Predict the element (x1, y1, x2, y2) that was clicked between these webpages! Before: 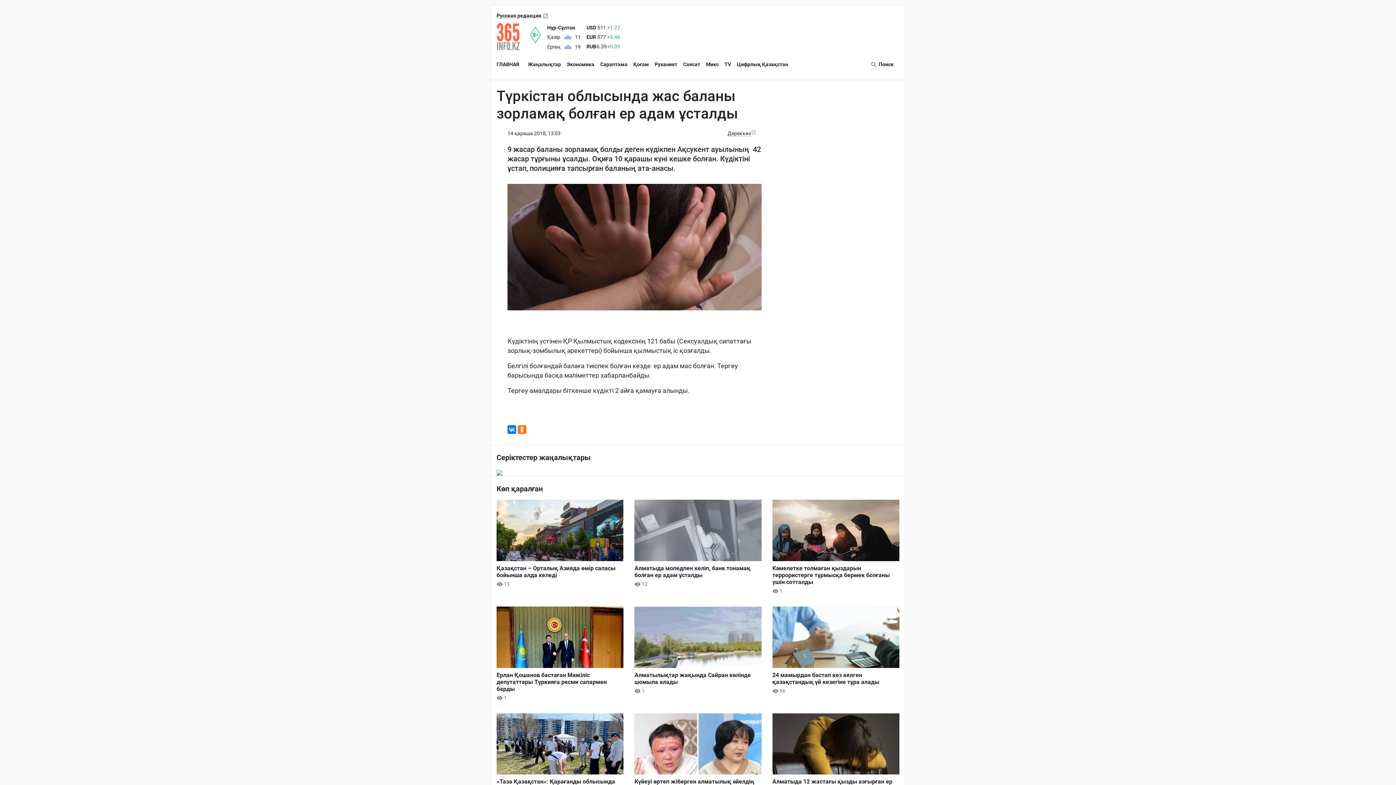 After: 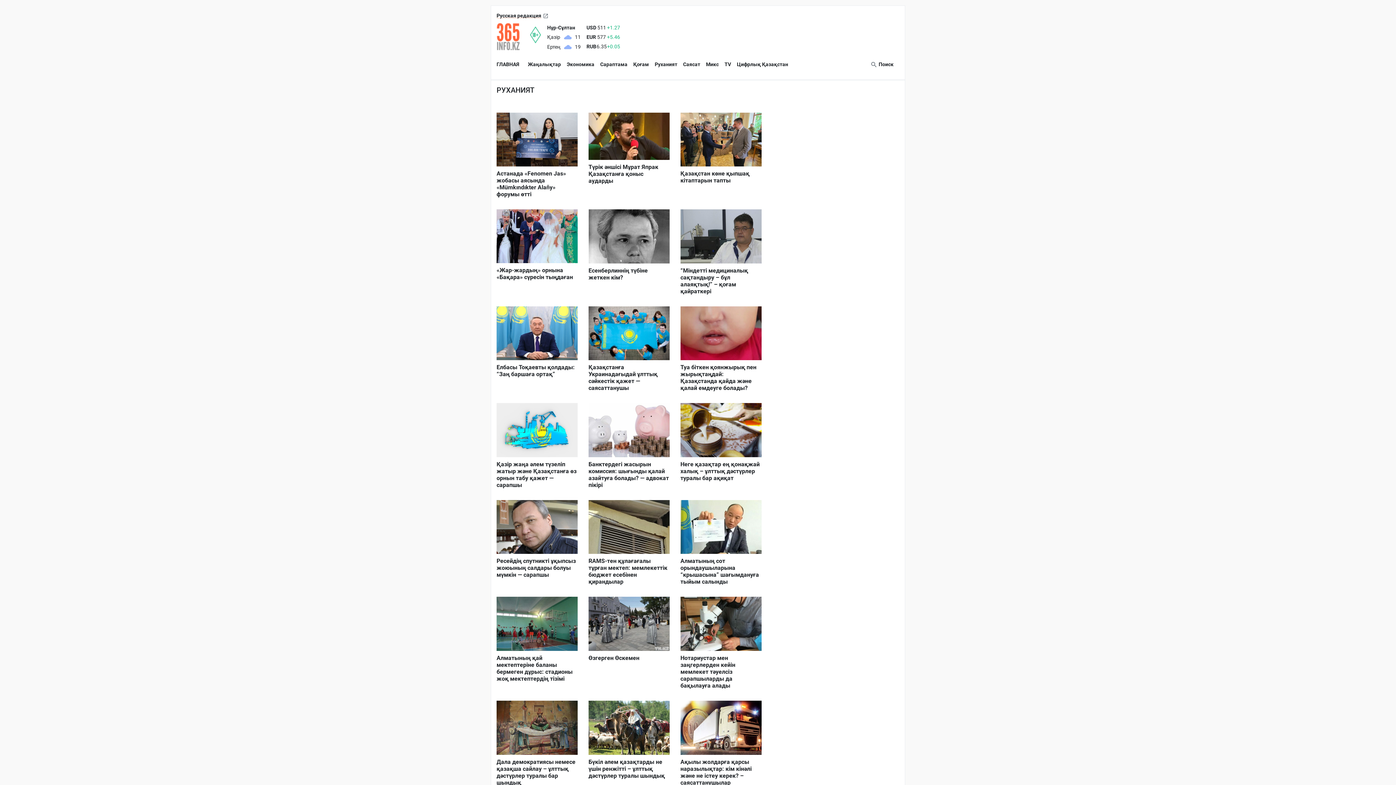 Action: label: Руханият bbox: (652, 57, 680, 71)